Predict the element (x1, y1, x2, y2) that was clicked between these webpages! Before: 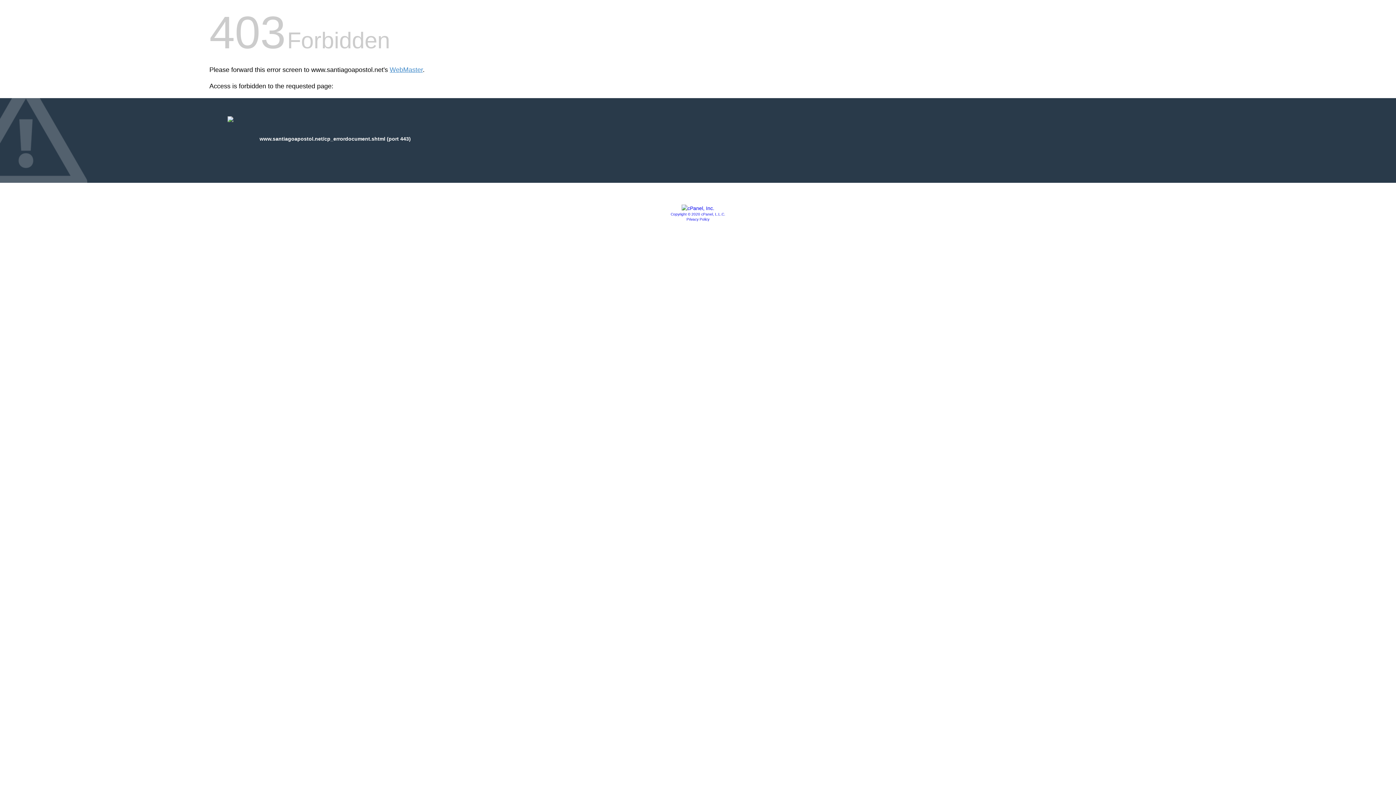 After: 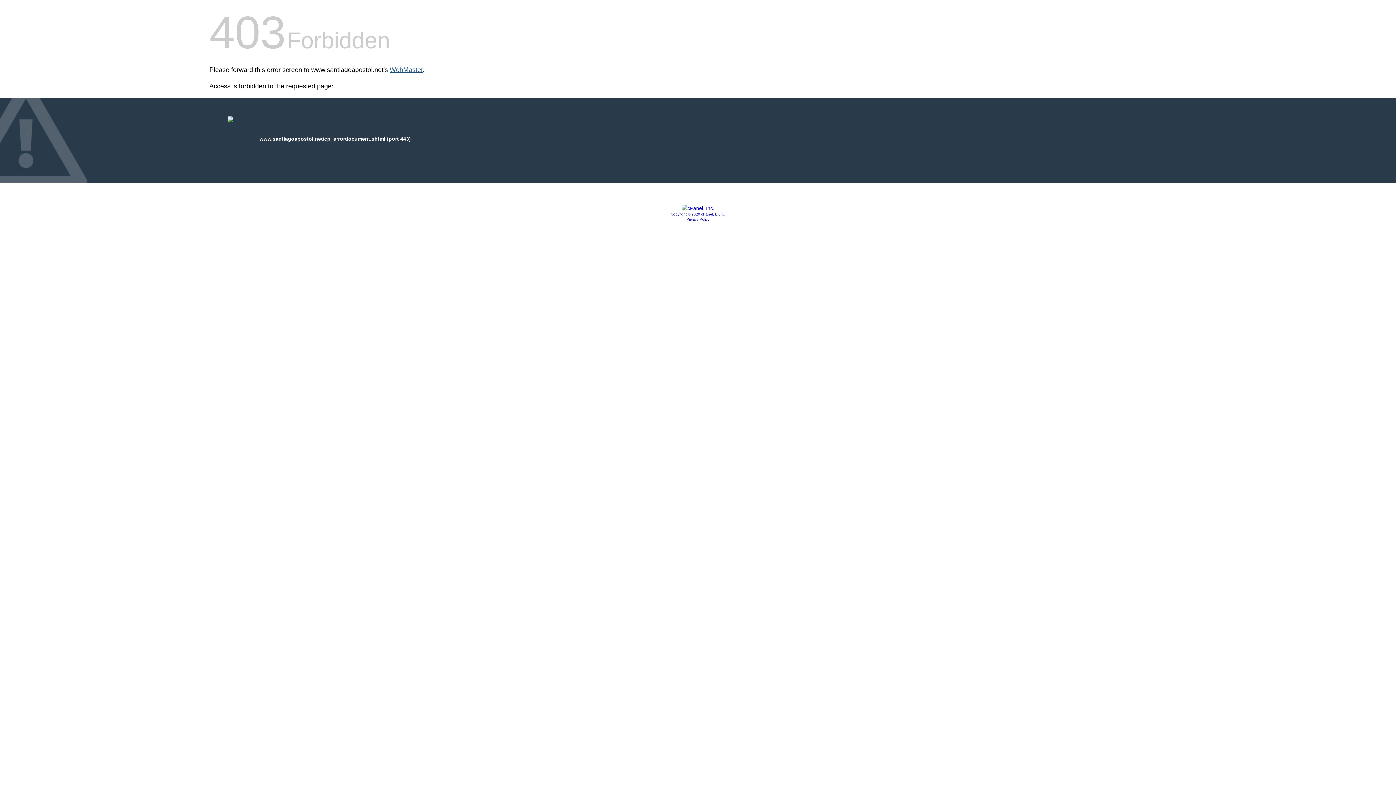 Action: label: WebMaster bbox: (389, 66, 422, 73)